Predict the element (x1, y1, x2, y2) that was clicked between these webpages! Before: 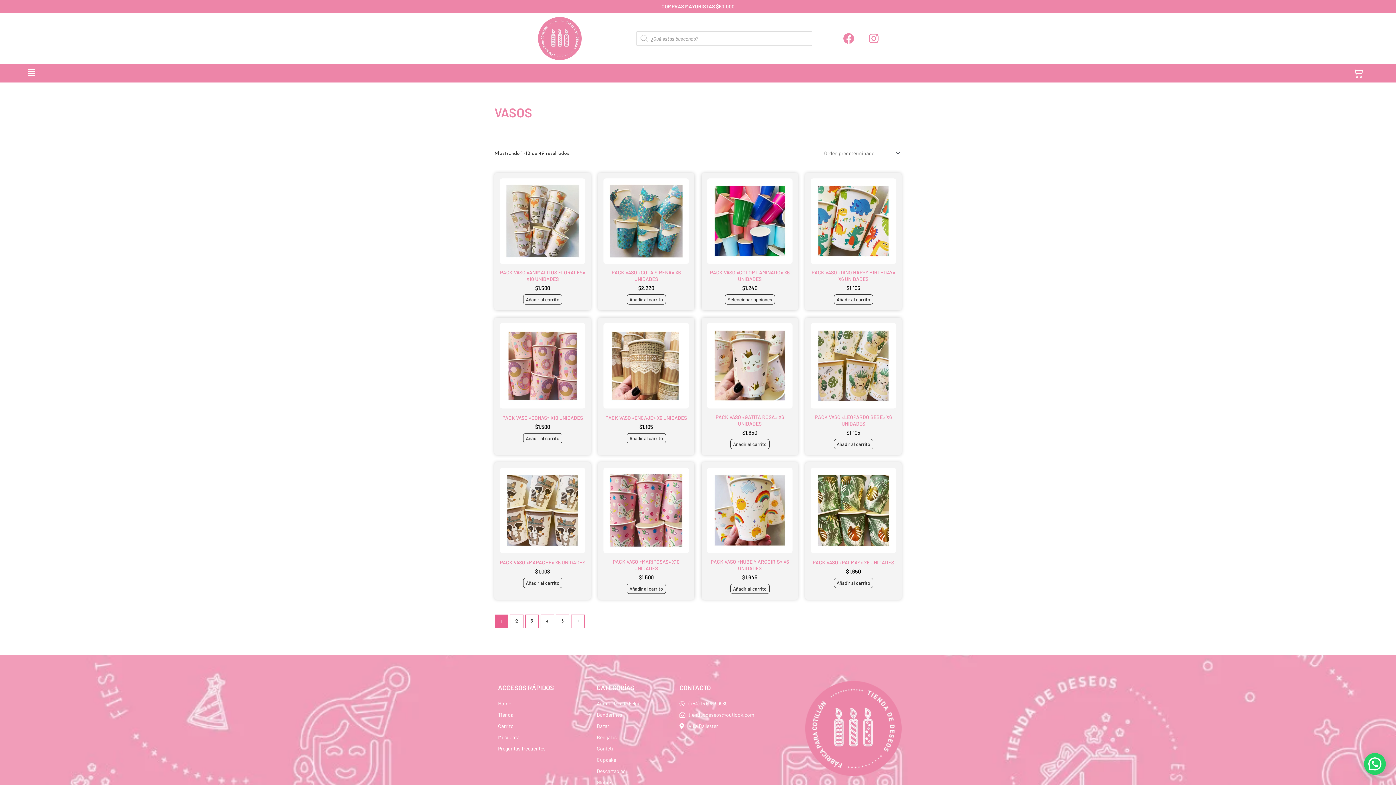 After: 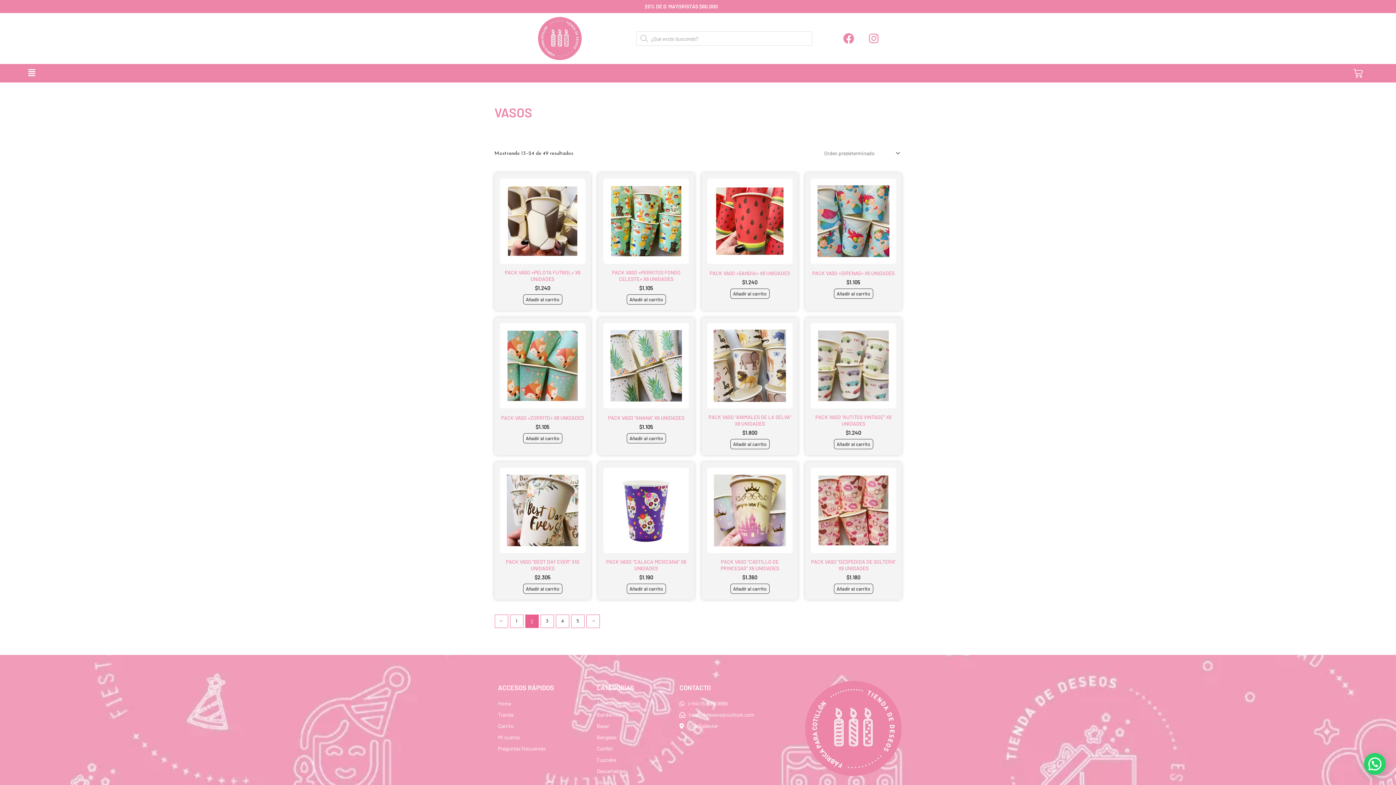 Action: label: Página 2 bbox: (510, 615, 523, 628)